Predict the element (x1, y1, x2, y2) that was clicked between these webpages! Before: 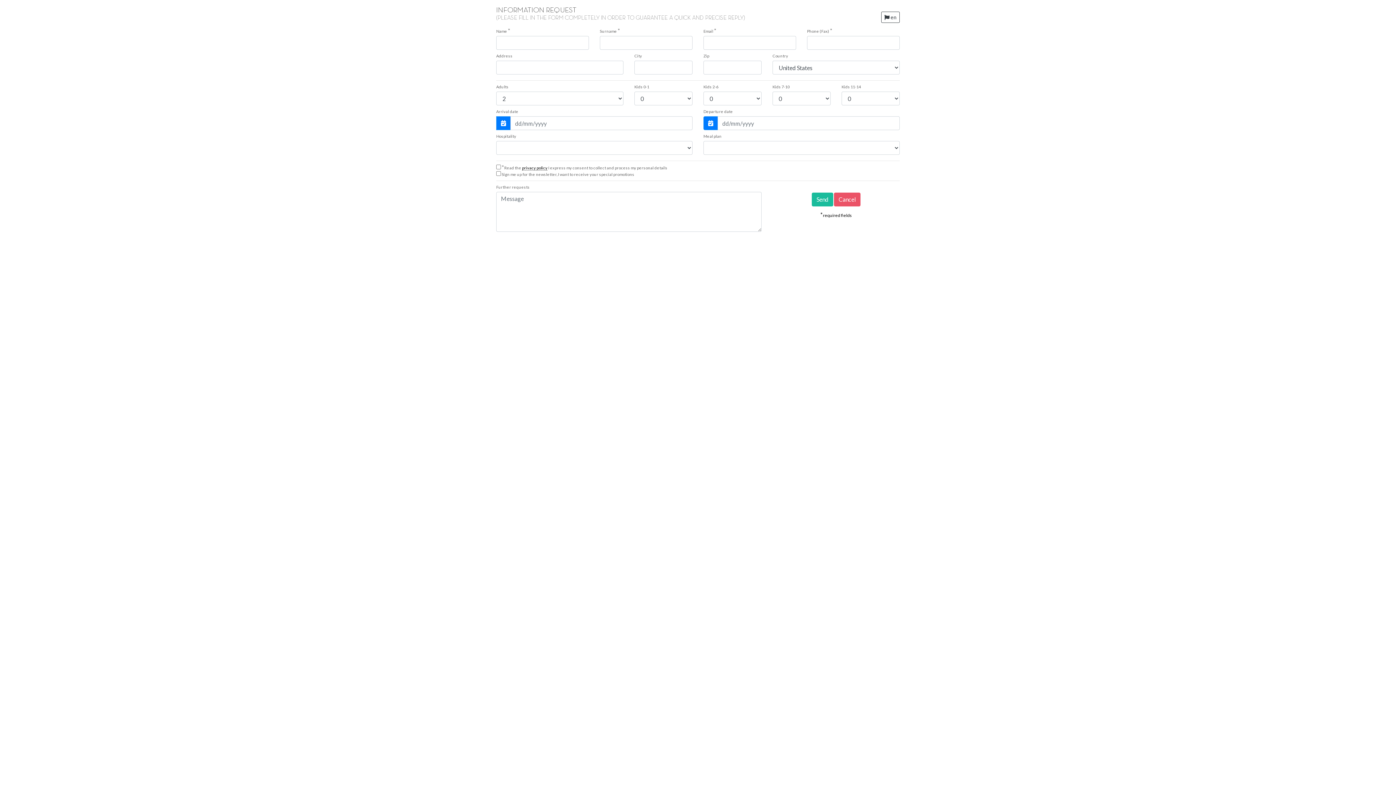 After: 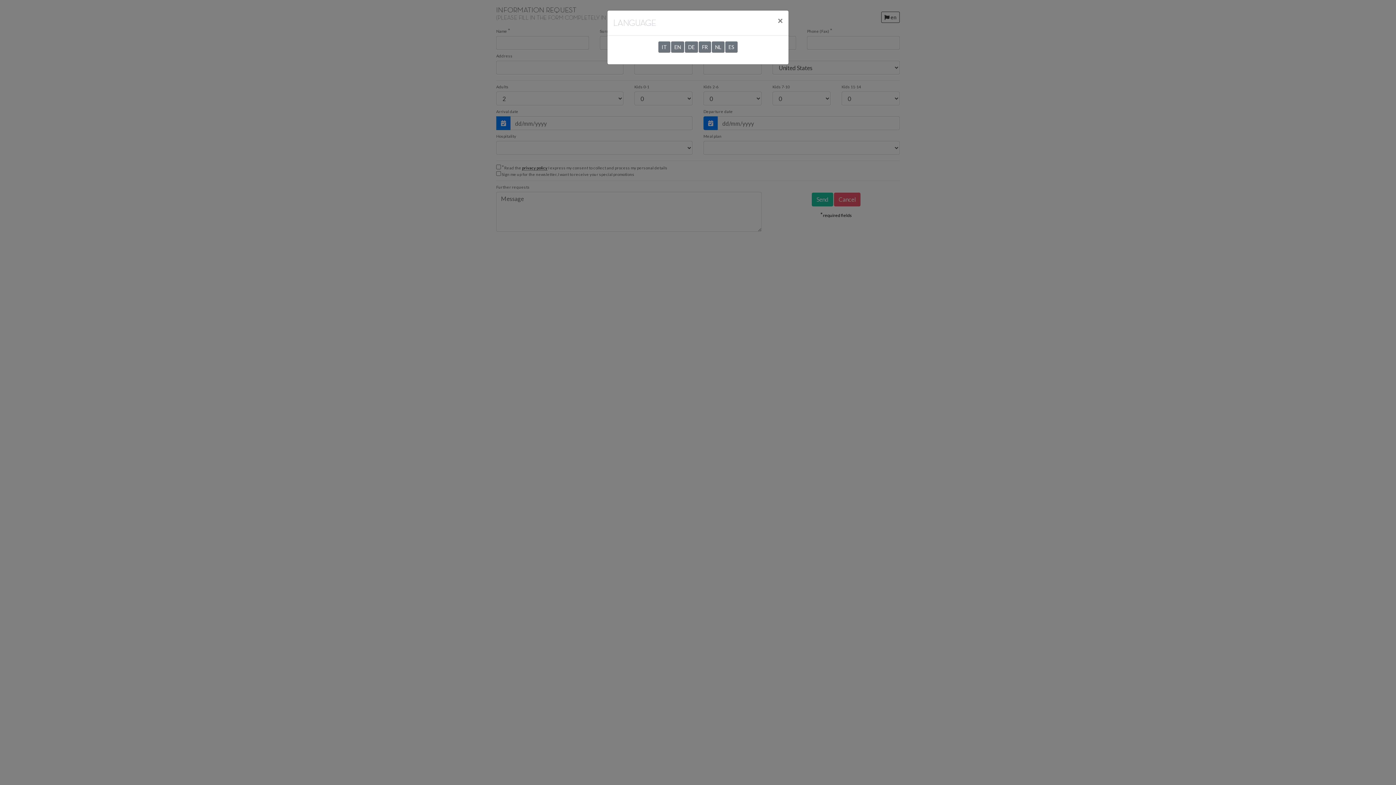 Action: label:  en bbox: (881, 11, 900, 22)